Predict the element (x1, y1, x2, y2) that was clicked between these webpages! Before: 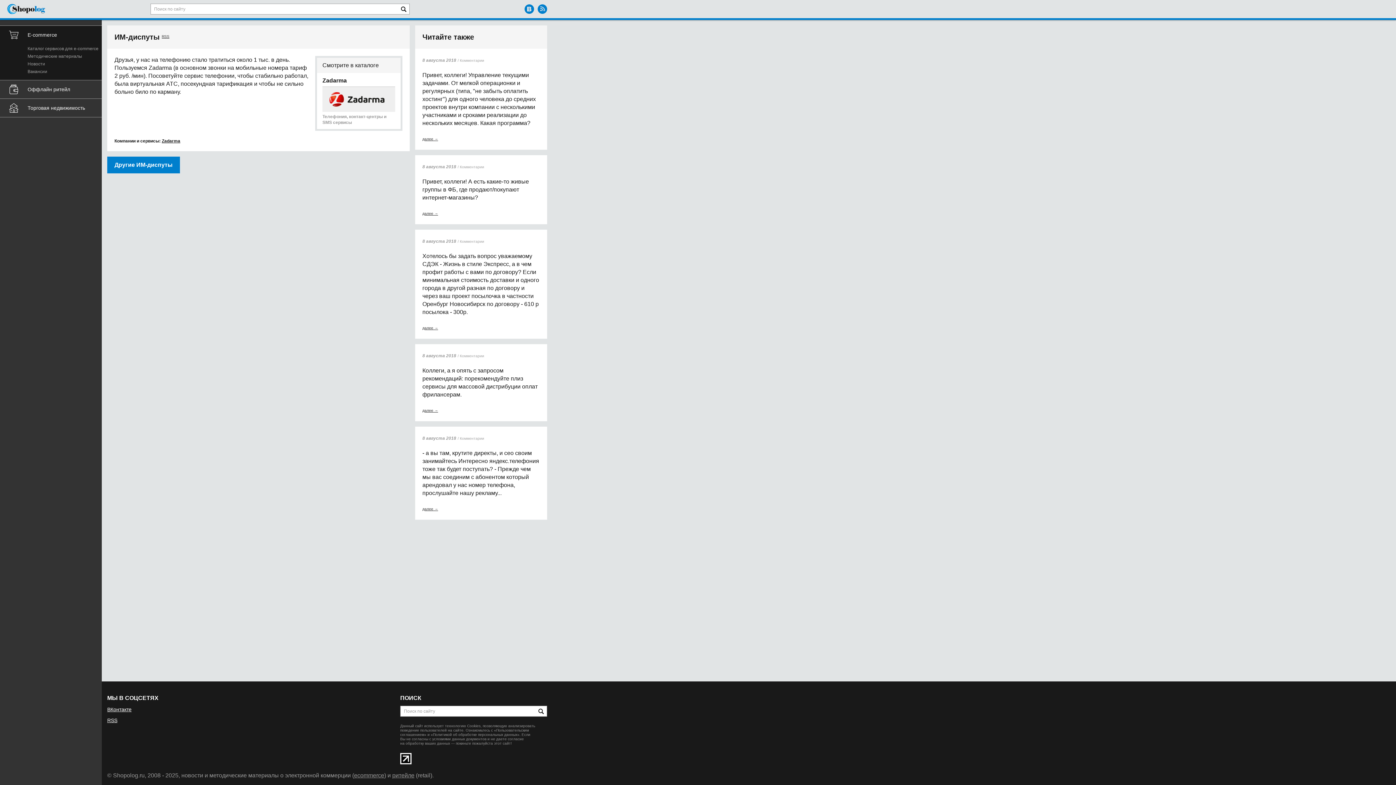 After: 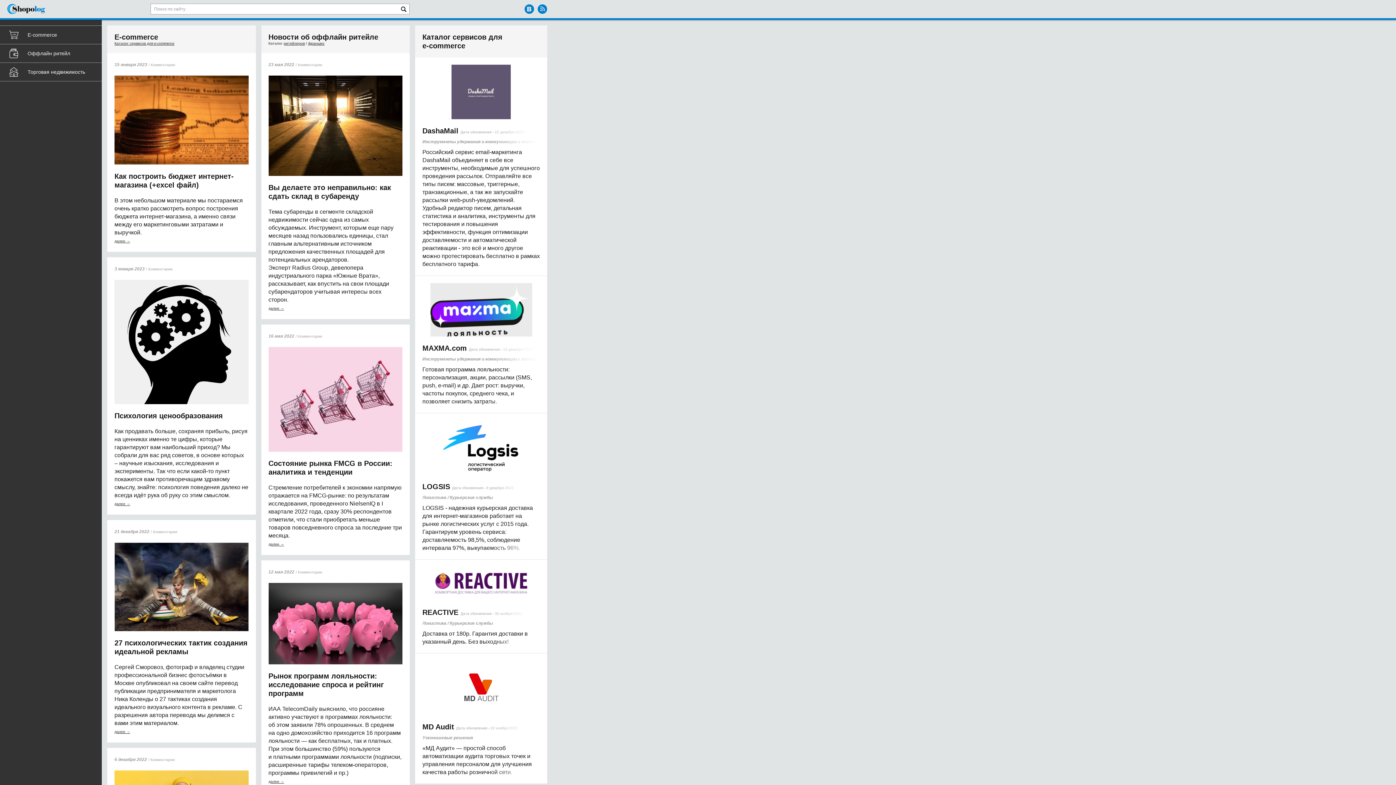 Action: bbox: (354, 772, 384, 778) label: ecommerce